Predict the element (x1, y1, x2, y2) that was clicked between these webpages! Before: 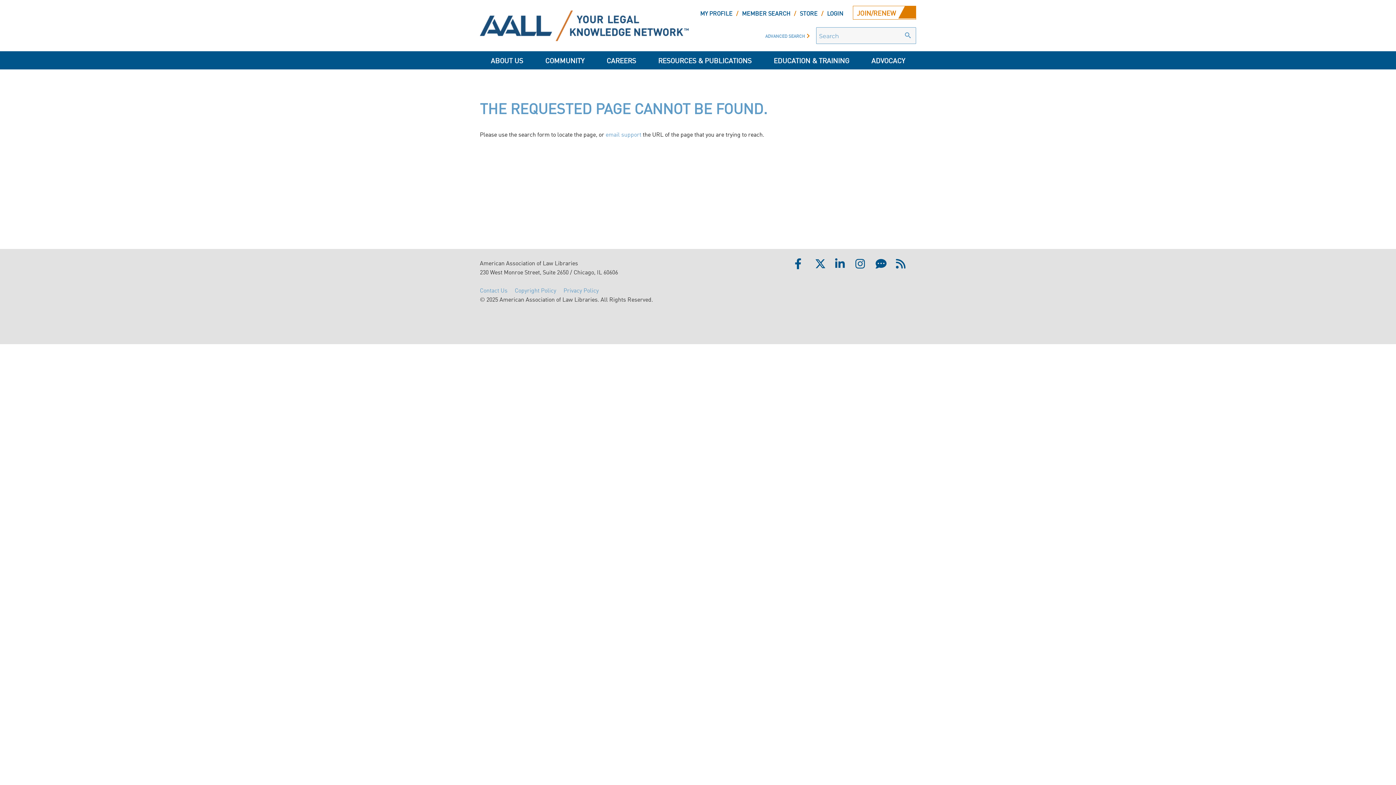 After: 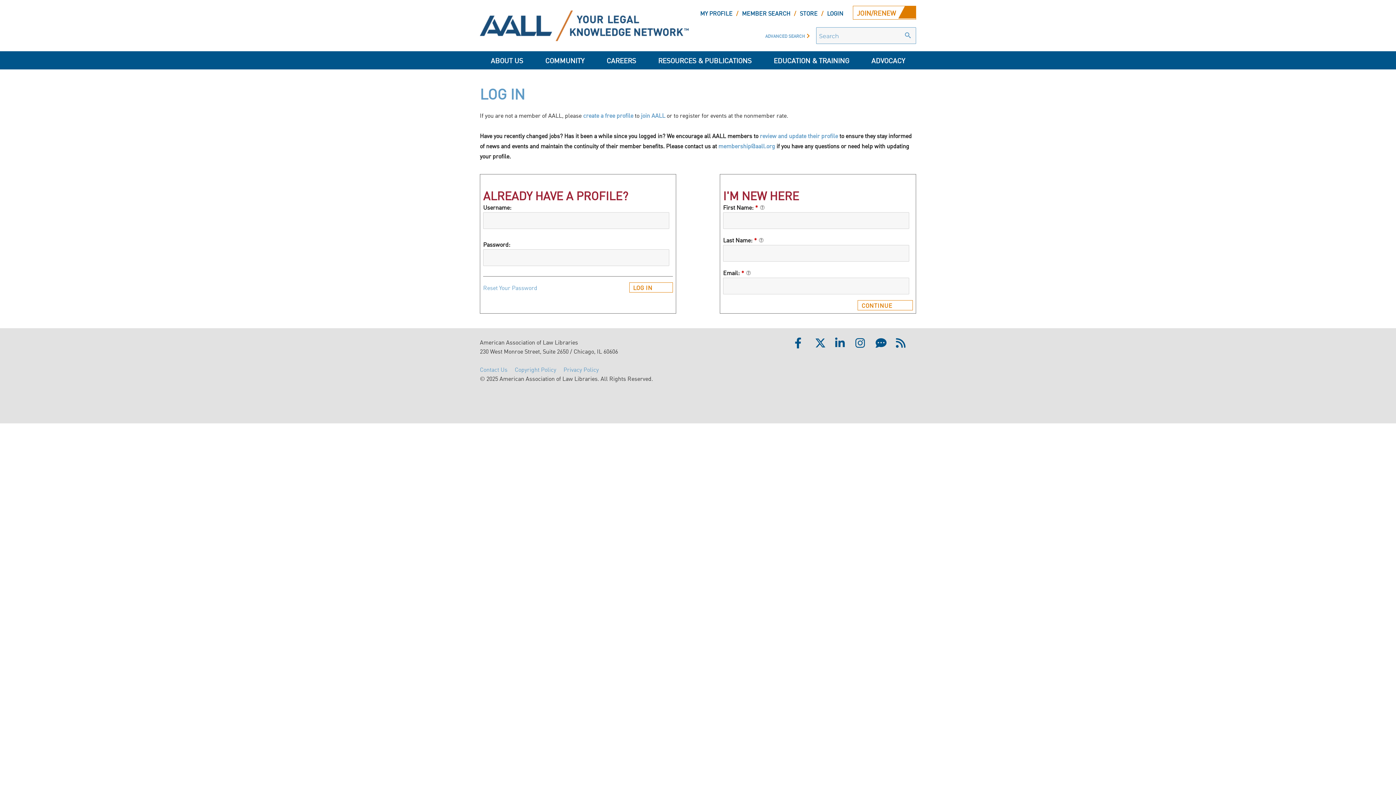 Action: label: MY PROFILE bbox: (700, 8, 732, 17)